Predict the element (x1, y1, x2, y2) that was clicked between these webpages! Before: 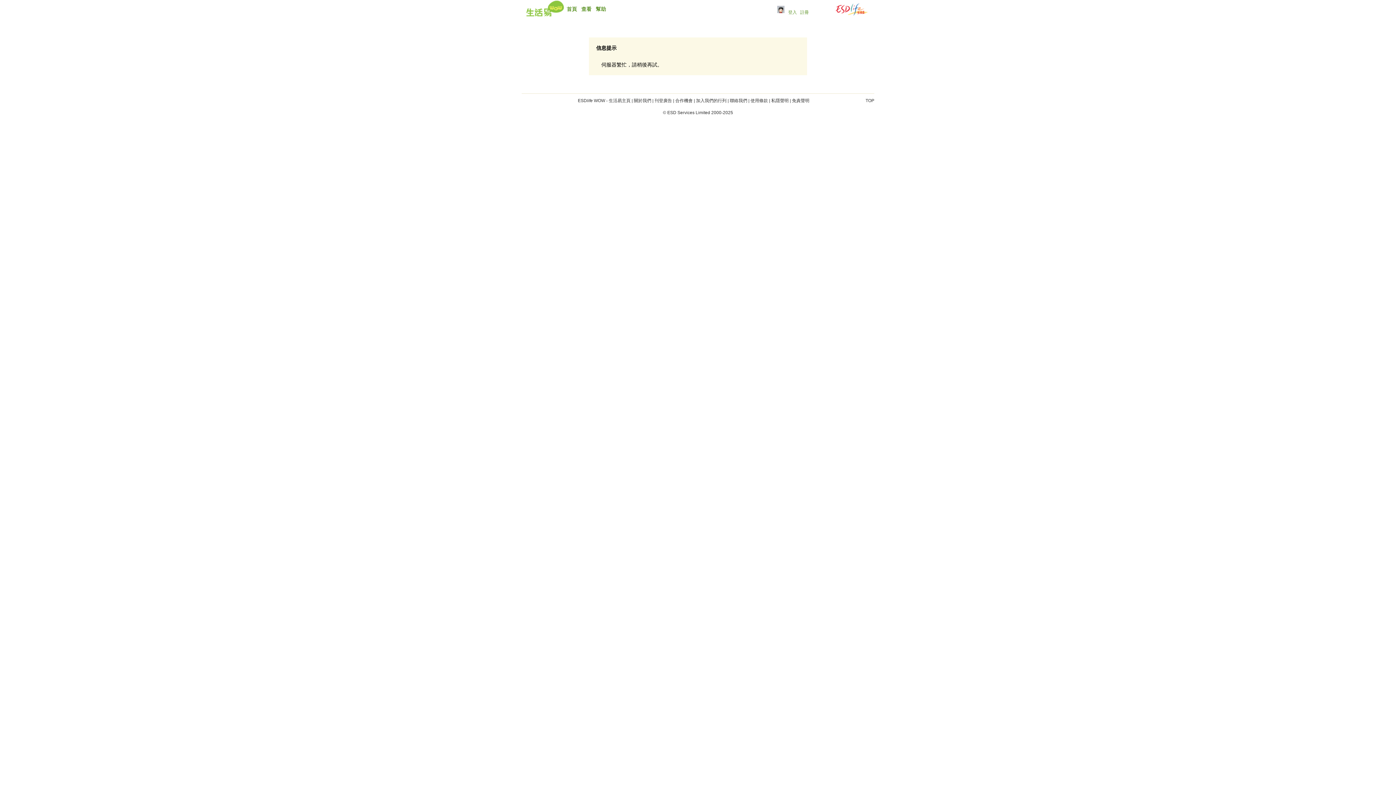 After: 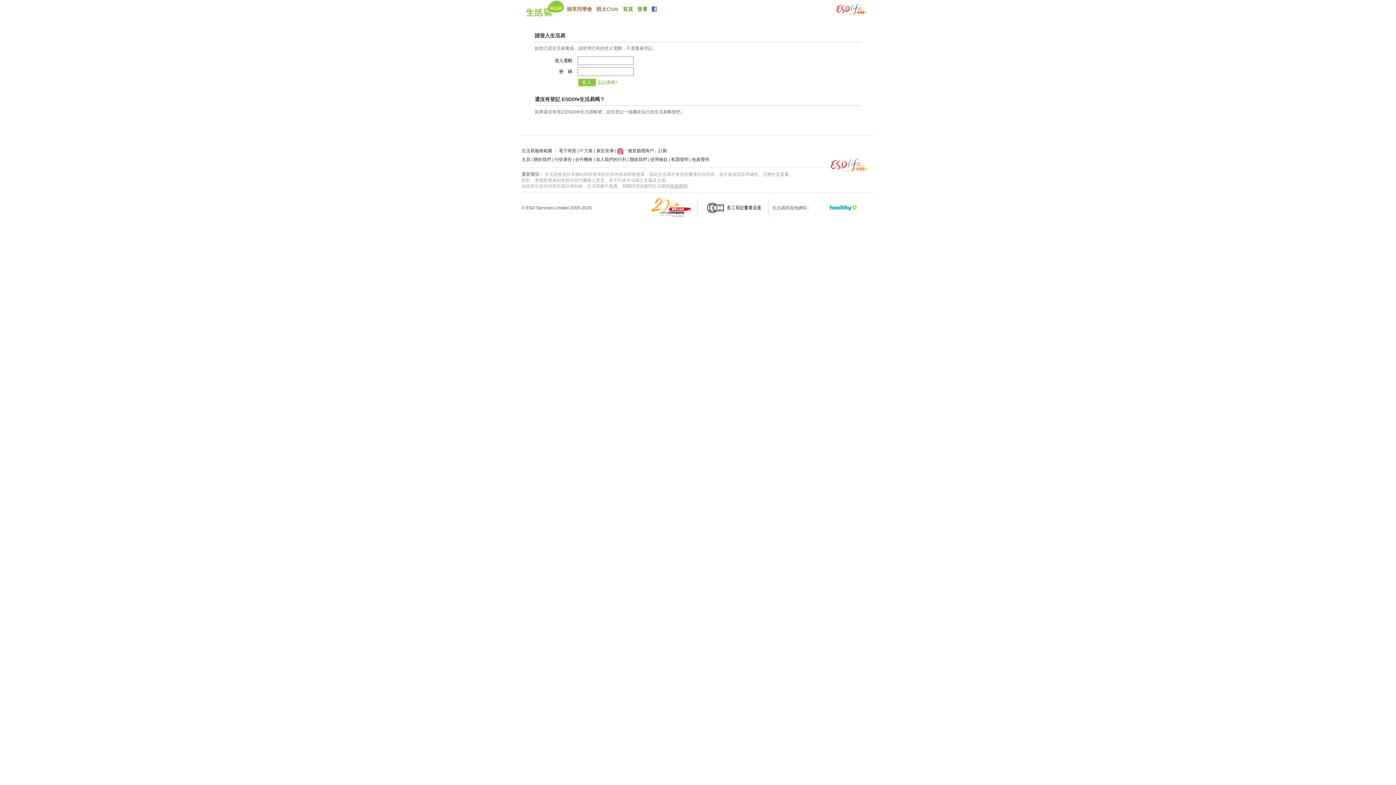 Action: label: 註冊 bbox: (800, 9, 809, 14)